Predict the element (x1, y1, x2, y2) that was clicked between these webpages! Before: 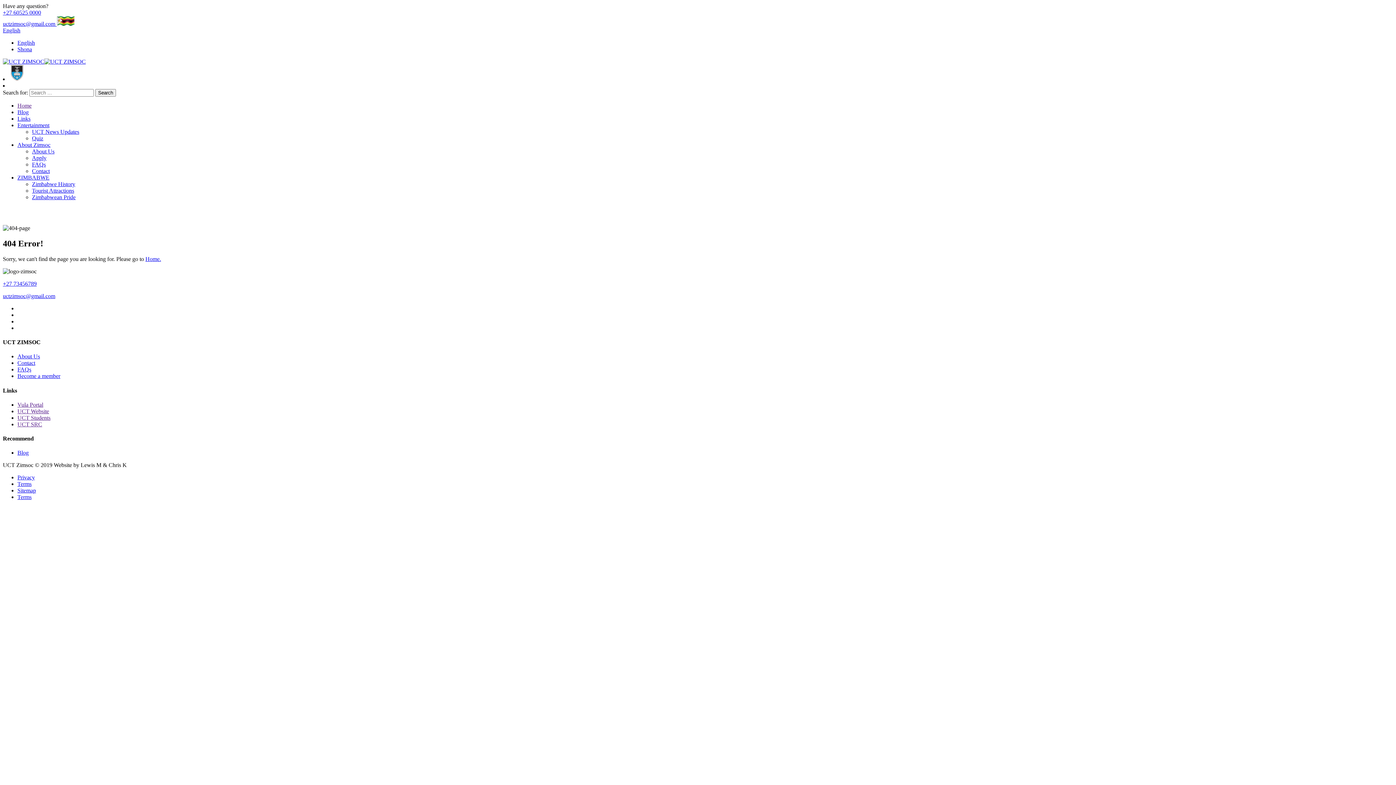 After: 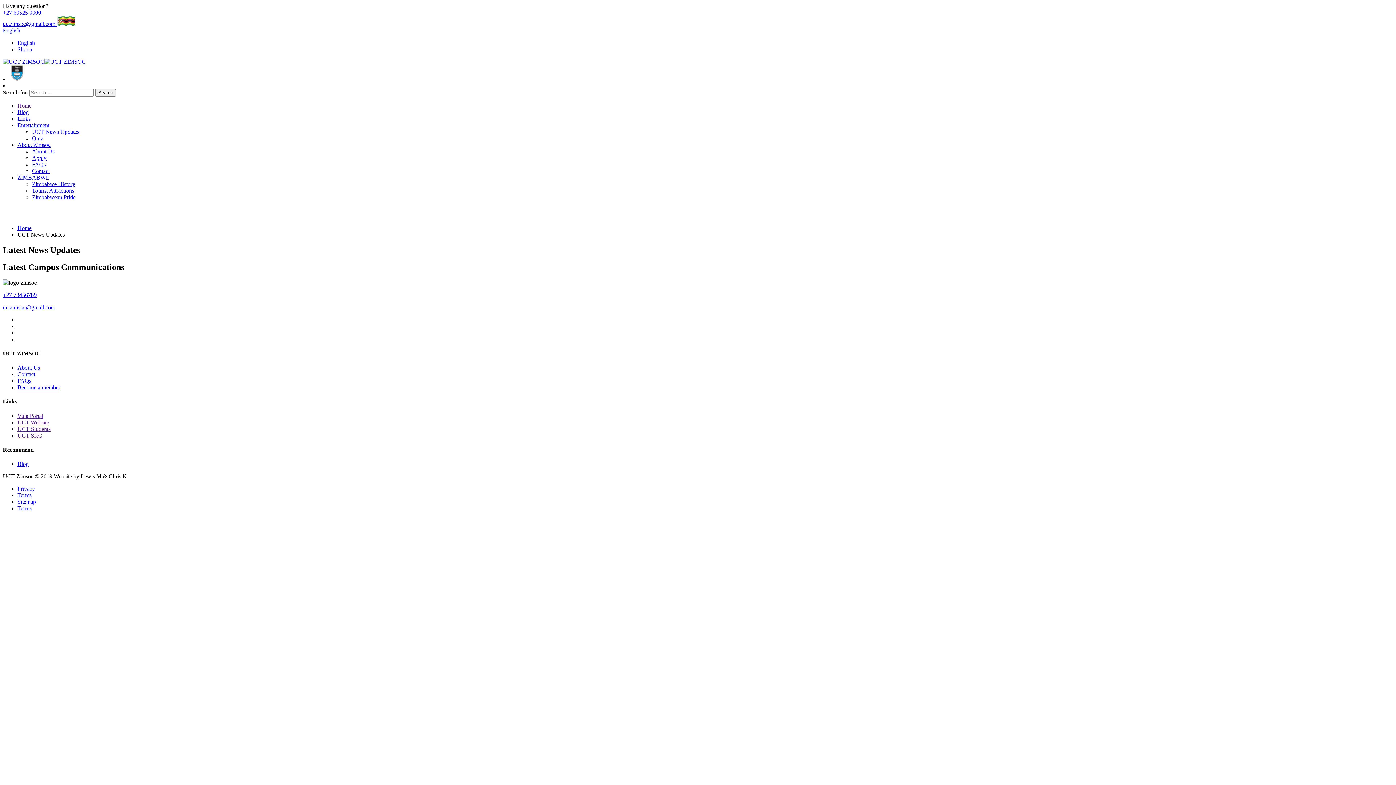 Action: label: UCT News Updates bbox: (32, 128, 79, 134)